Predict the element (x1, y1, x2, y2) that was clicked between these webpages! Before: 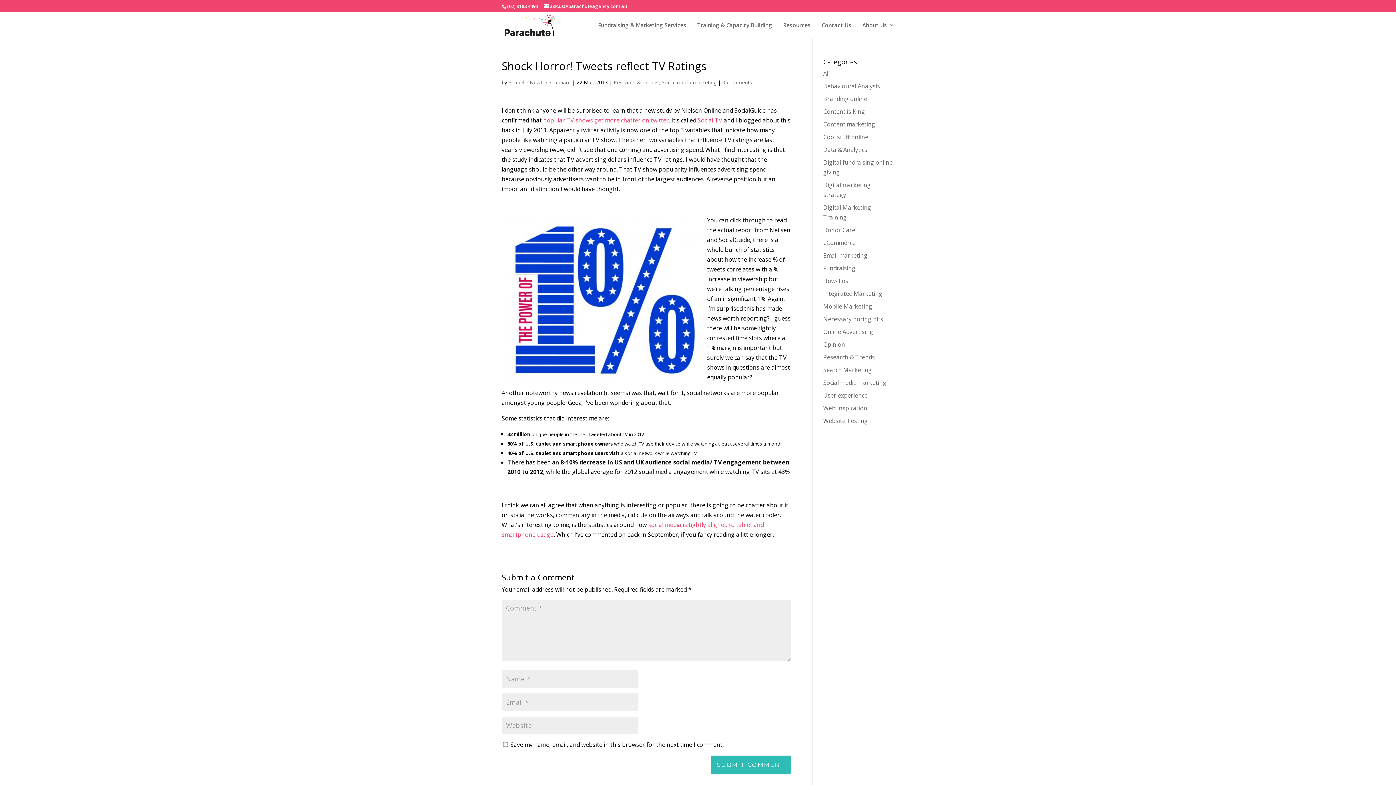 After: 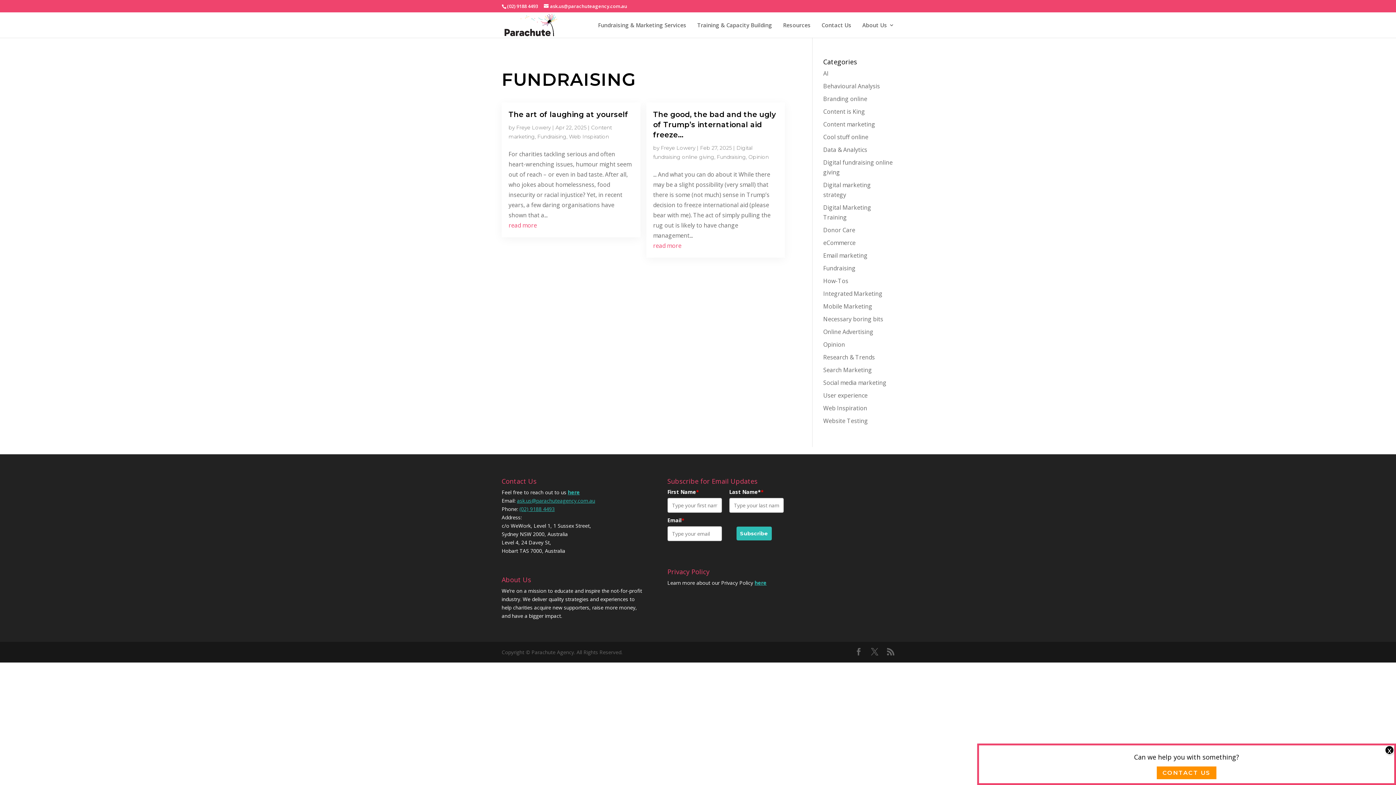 Action: bbox: (823, 264, 855, 272) label: Fundraising